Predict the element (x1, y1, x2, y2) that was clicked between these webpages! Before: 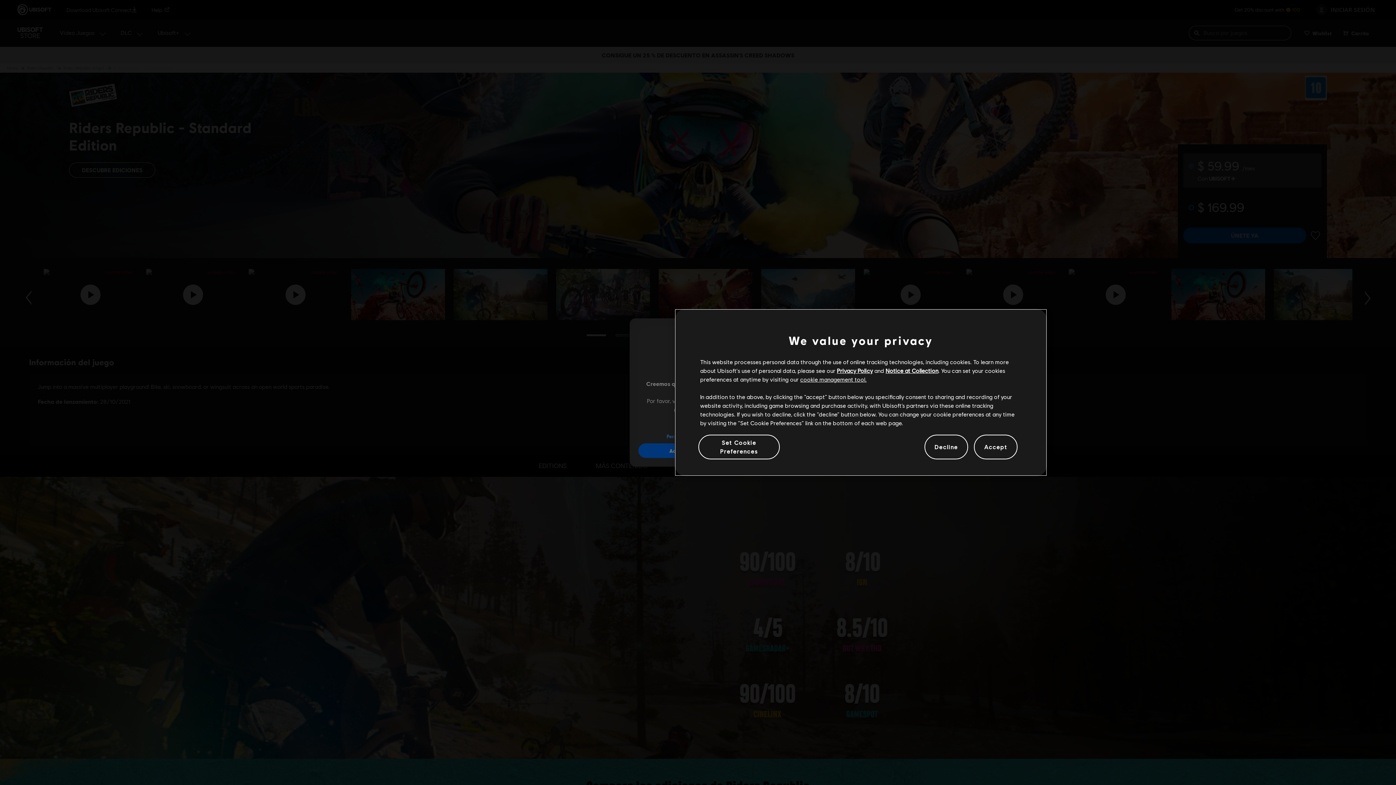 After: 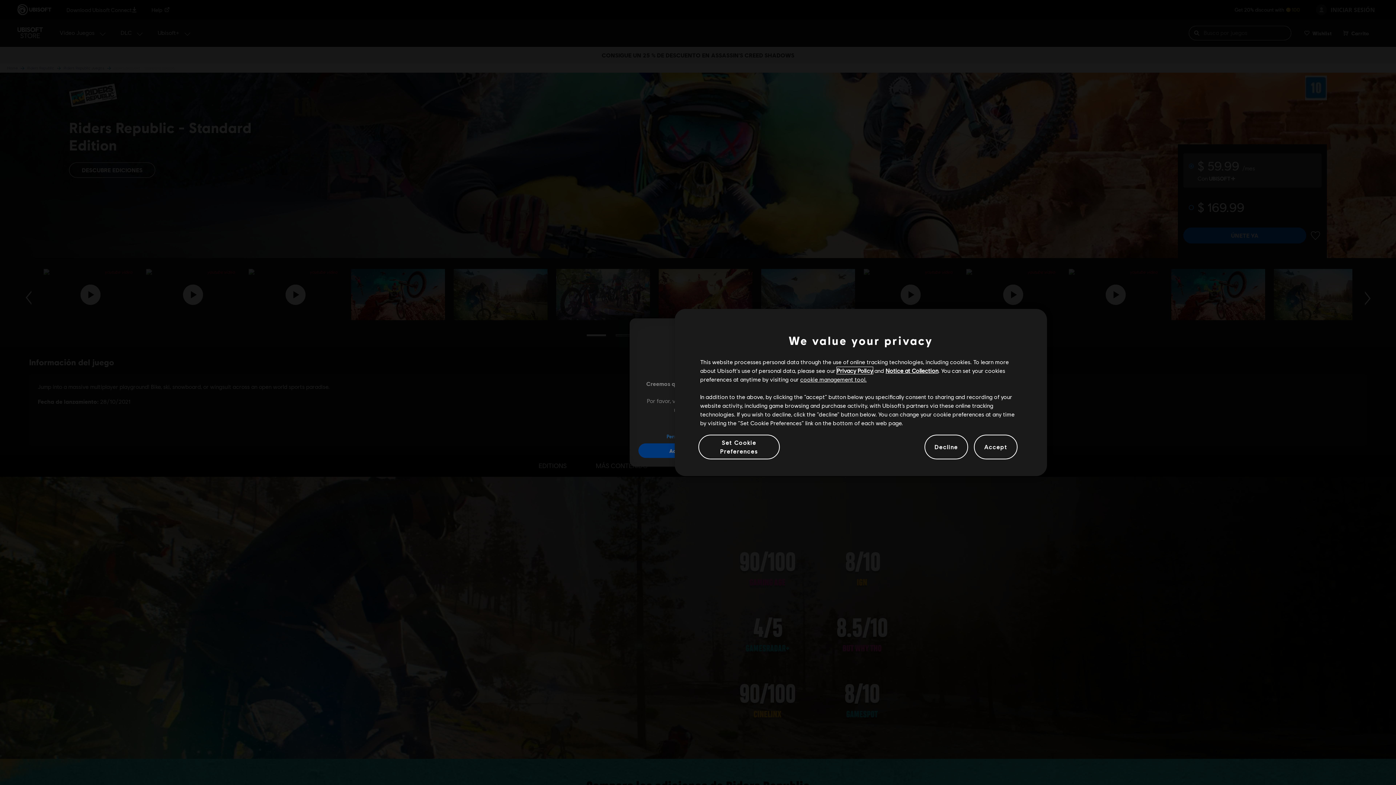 Action: label: Privacy Policy bbox: (773, 372, 808, 378)